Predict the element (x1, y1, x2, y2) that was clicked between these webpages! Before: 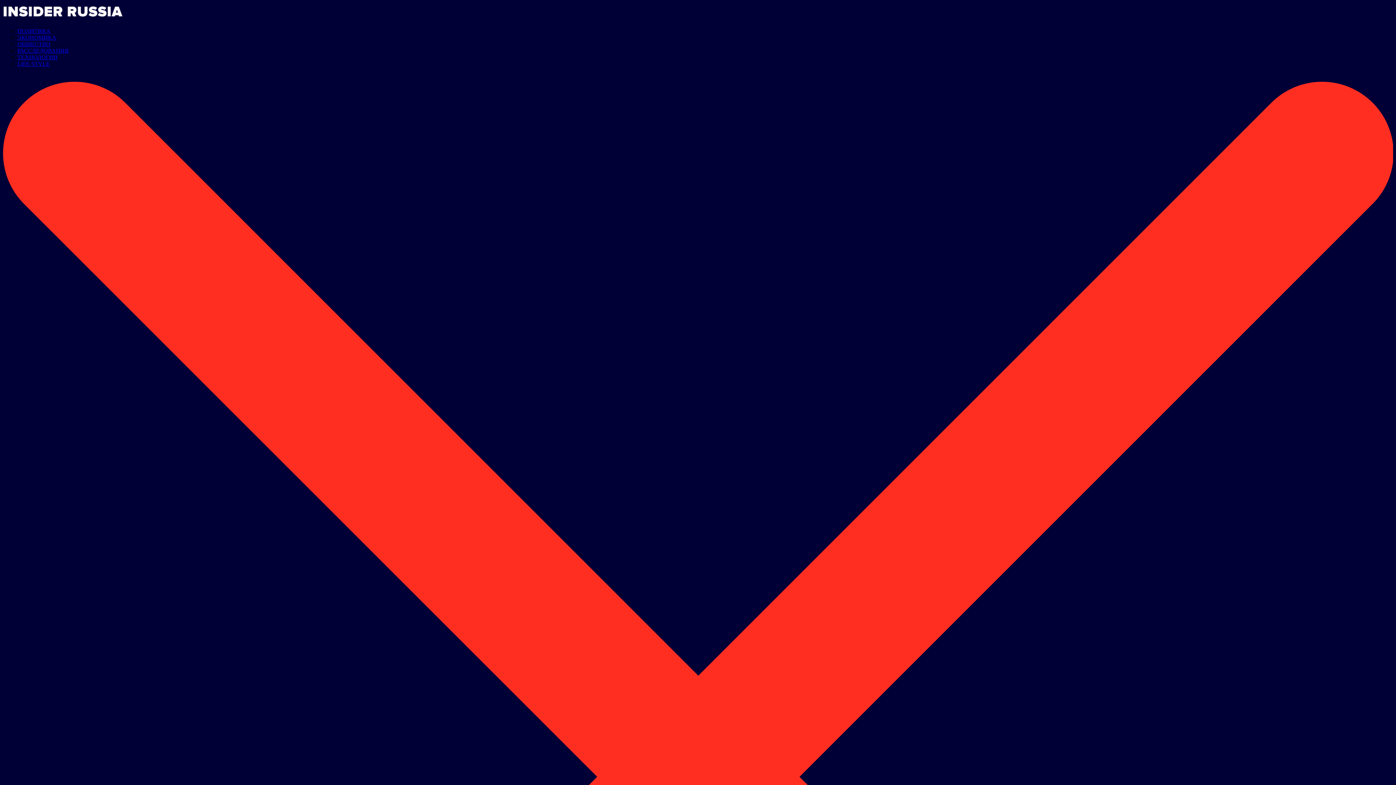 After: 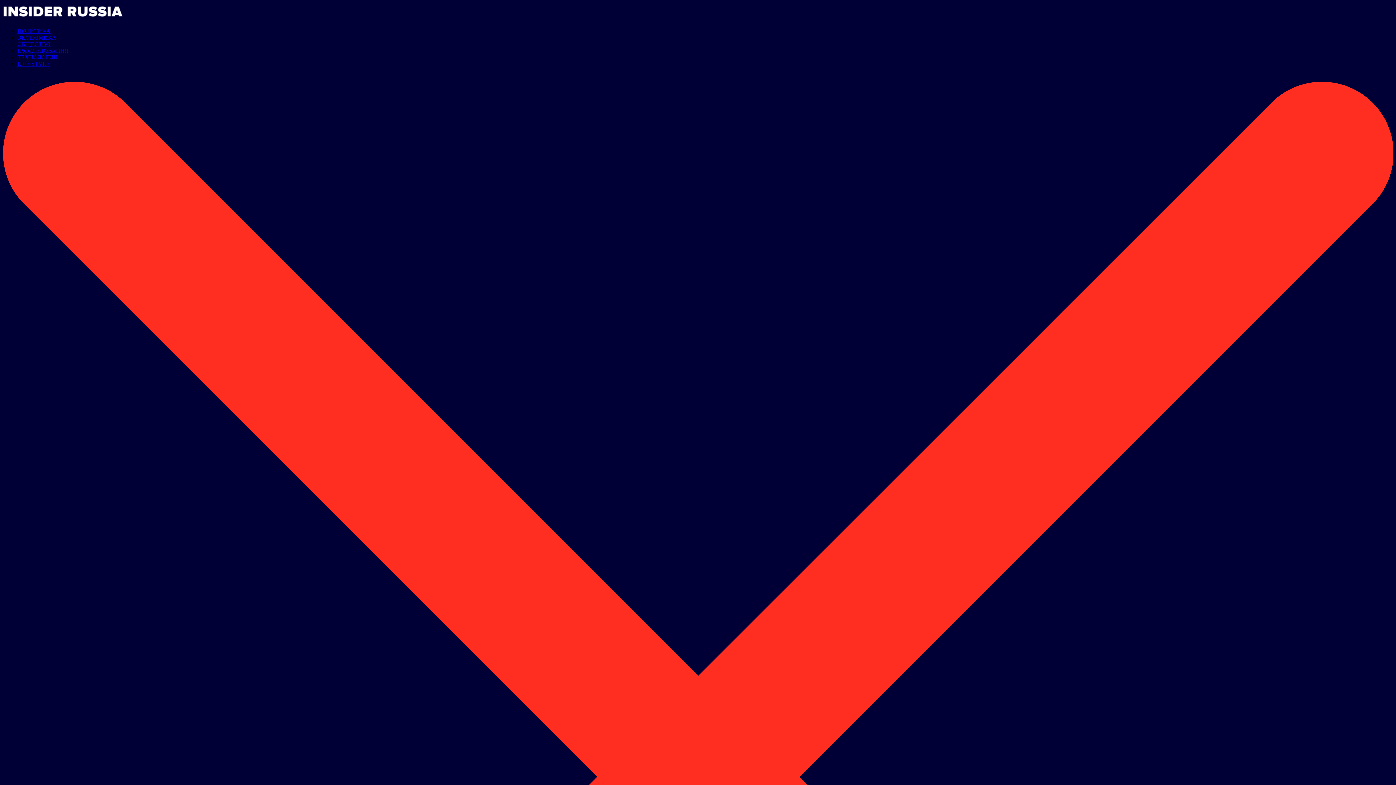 Action: bbox: (17, 34, 56, 40) label: ЭКОНОМИКА